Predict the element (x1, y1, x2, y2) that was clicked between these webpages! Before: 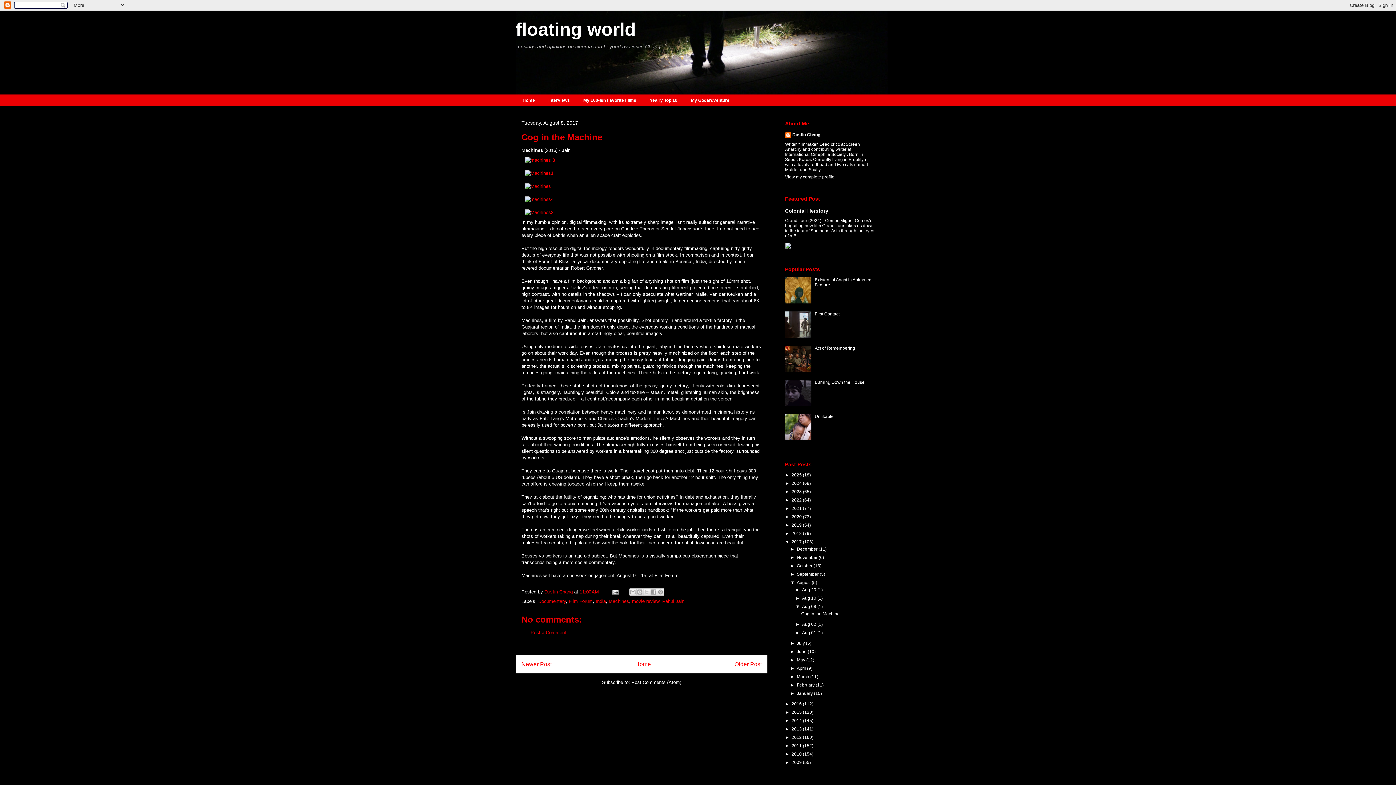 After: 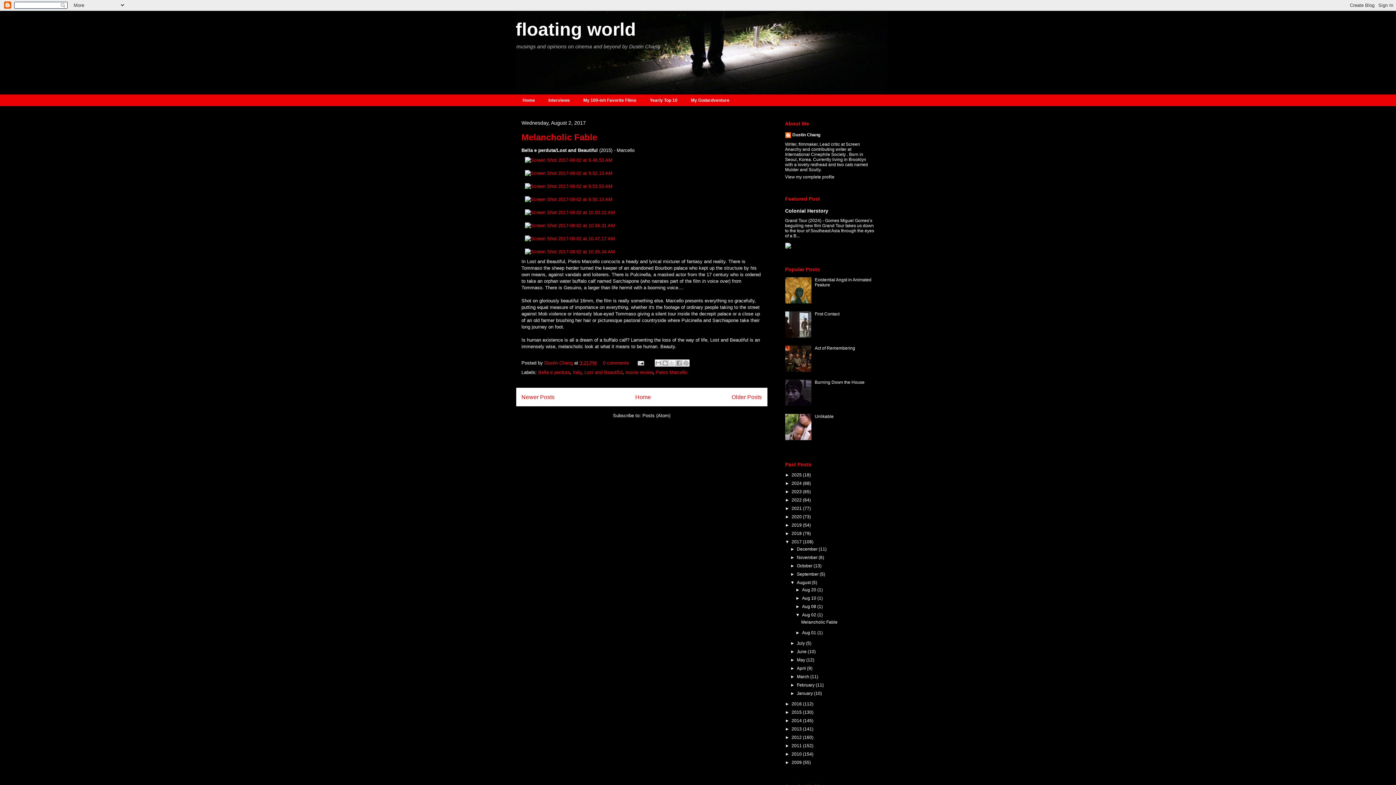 Action: bbox: (802, 622, 817, 627) label: Aug 02 